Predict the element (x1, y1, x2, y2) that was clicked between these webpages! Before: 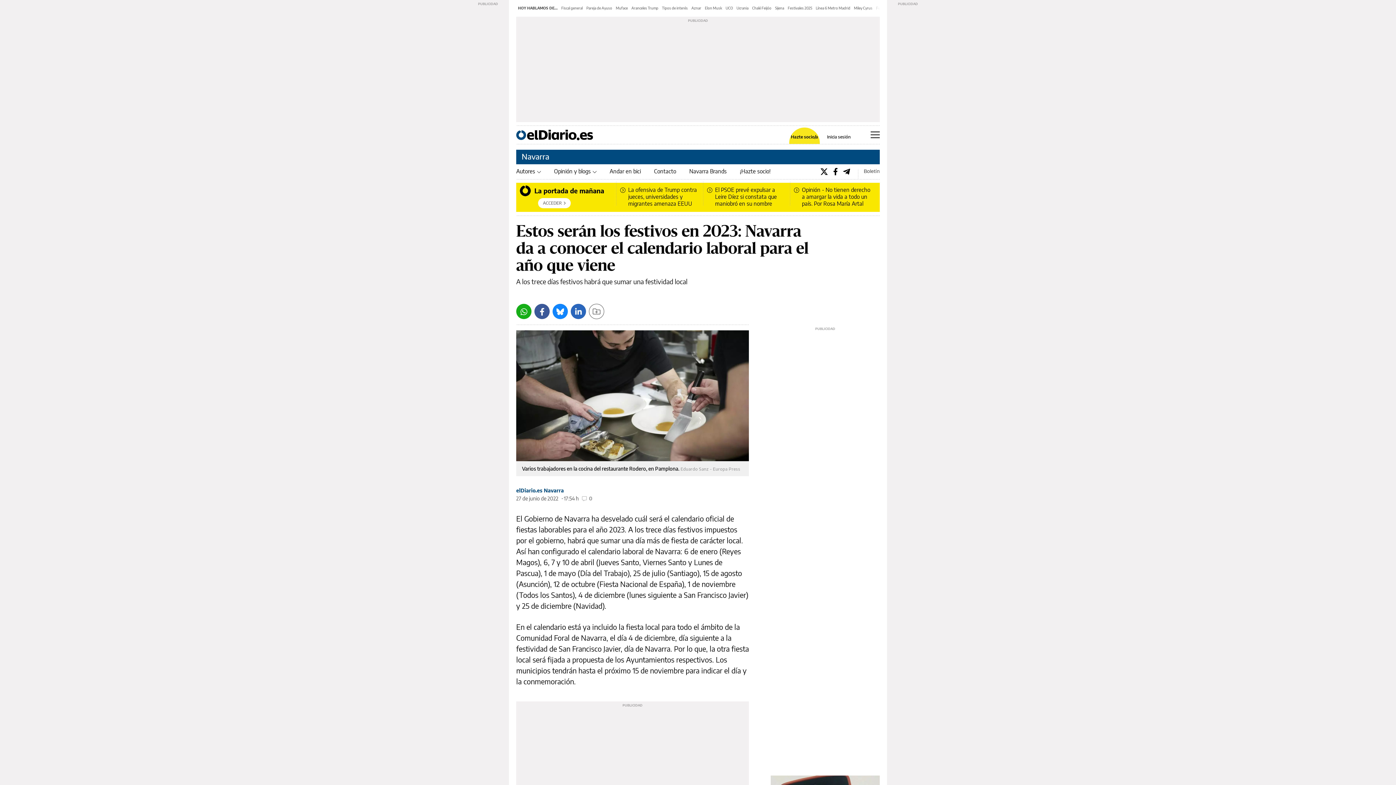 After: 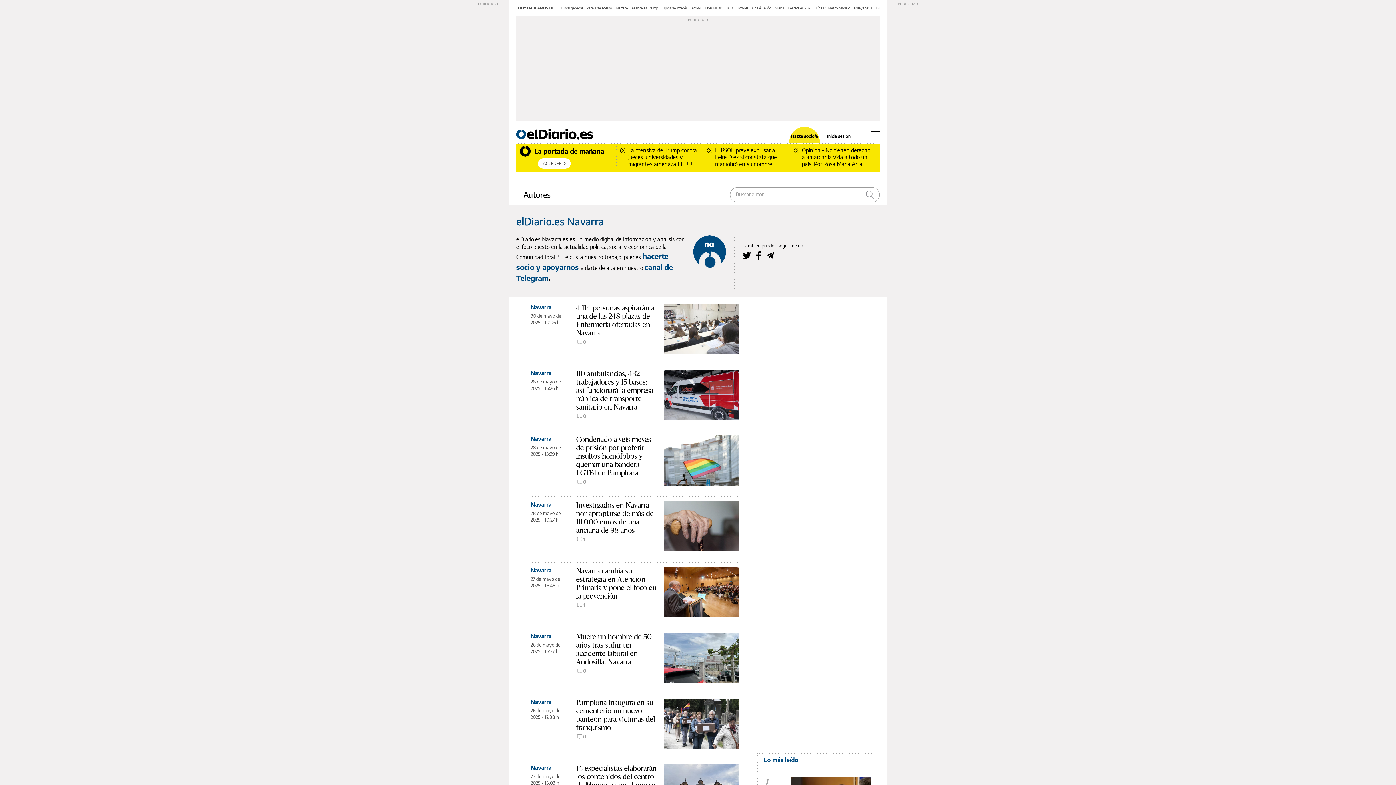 Action: bbox: (516, 487, 564, 493) label: elDiario.es Navarra